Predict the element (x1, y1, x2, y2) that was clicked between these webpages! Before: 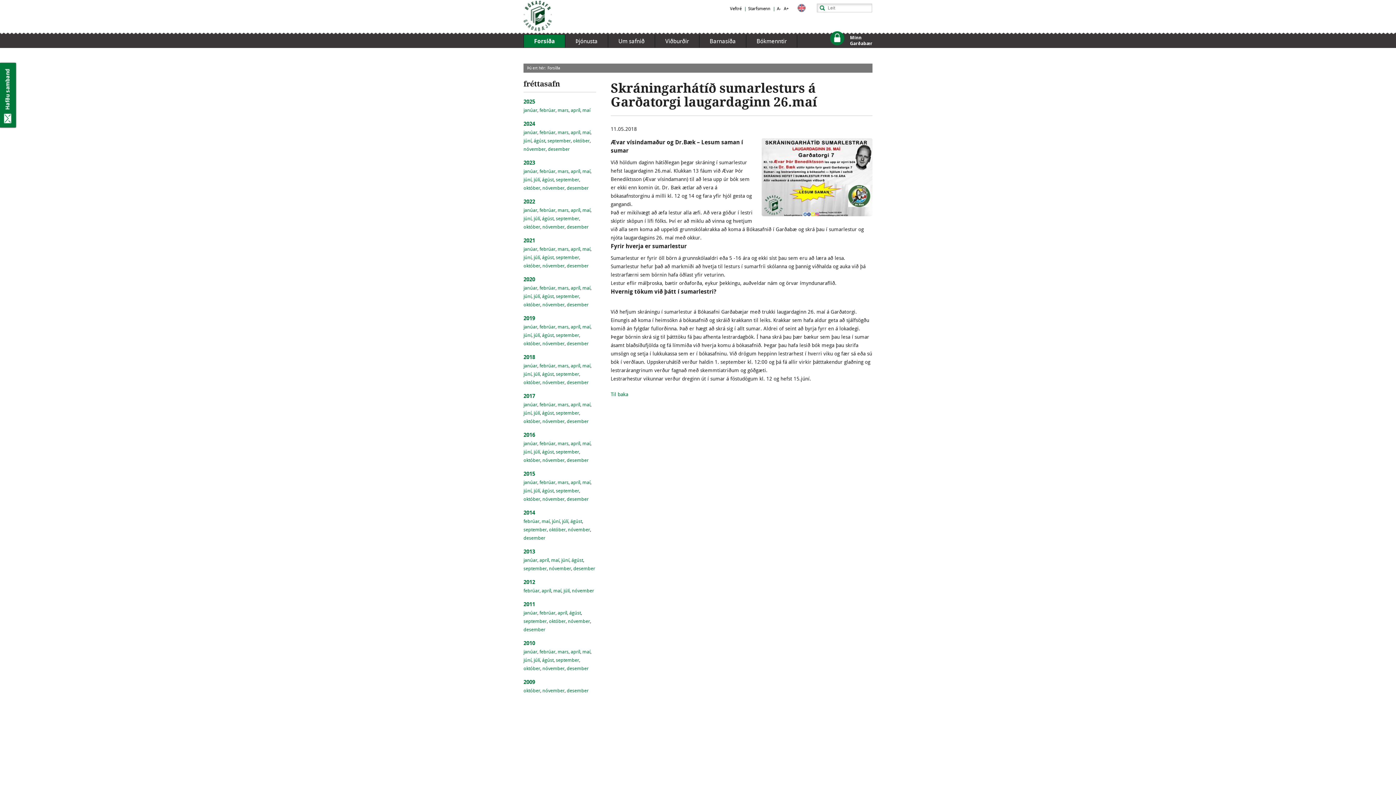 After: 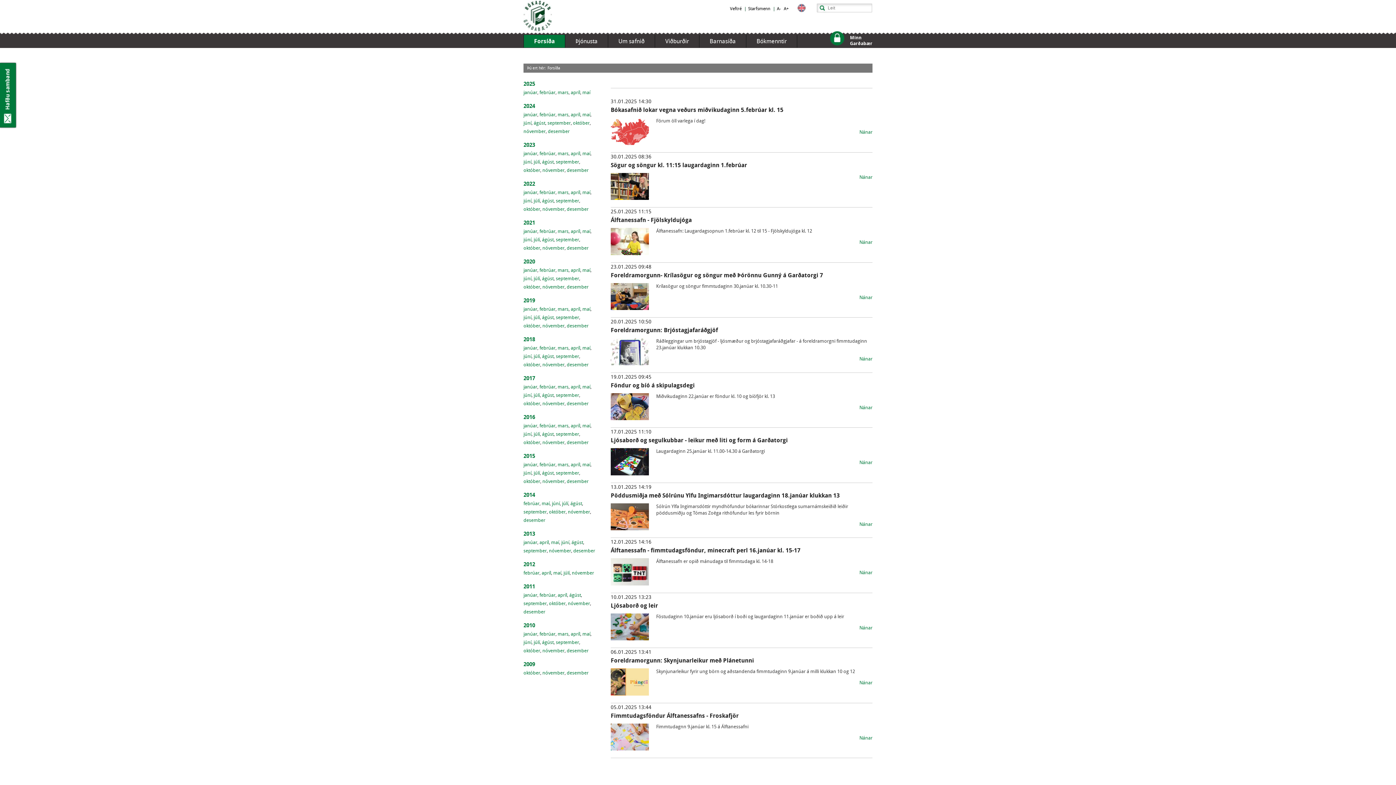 Action: bbox: (523, 107, 537, 113) label: janúar